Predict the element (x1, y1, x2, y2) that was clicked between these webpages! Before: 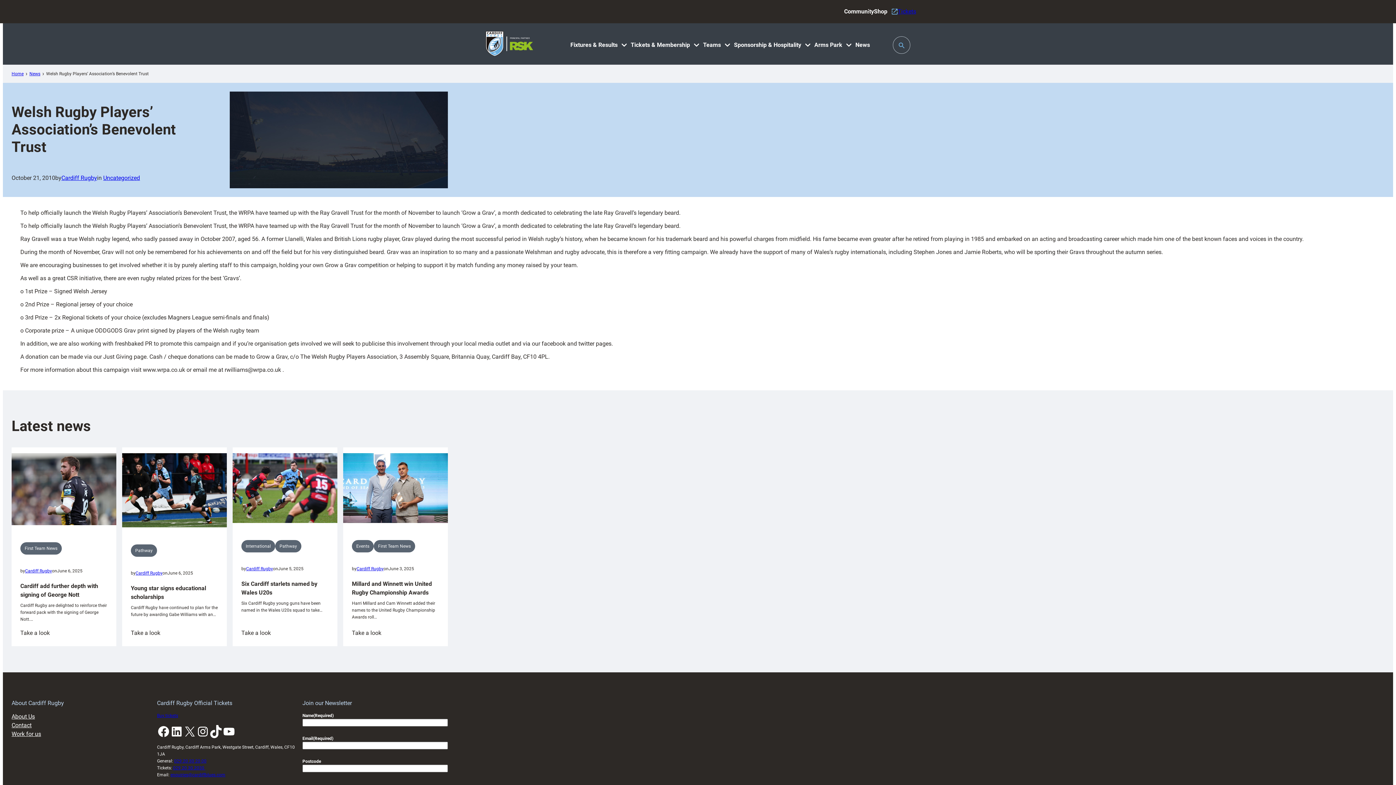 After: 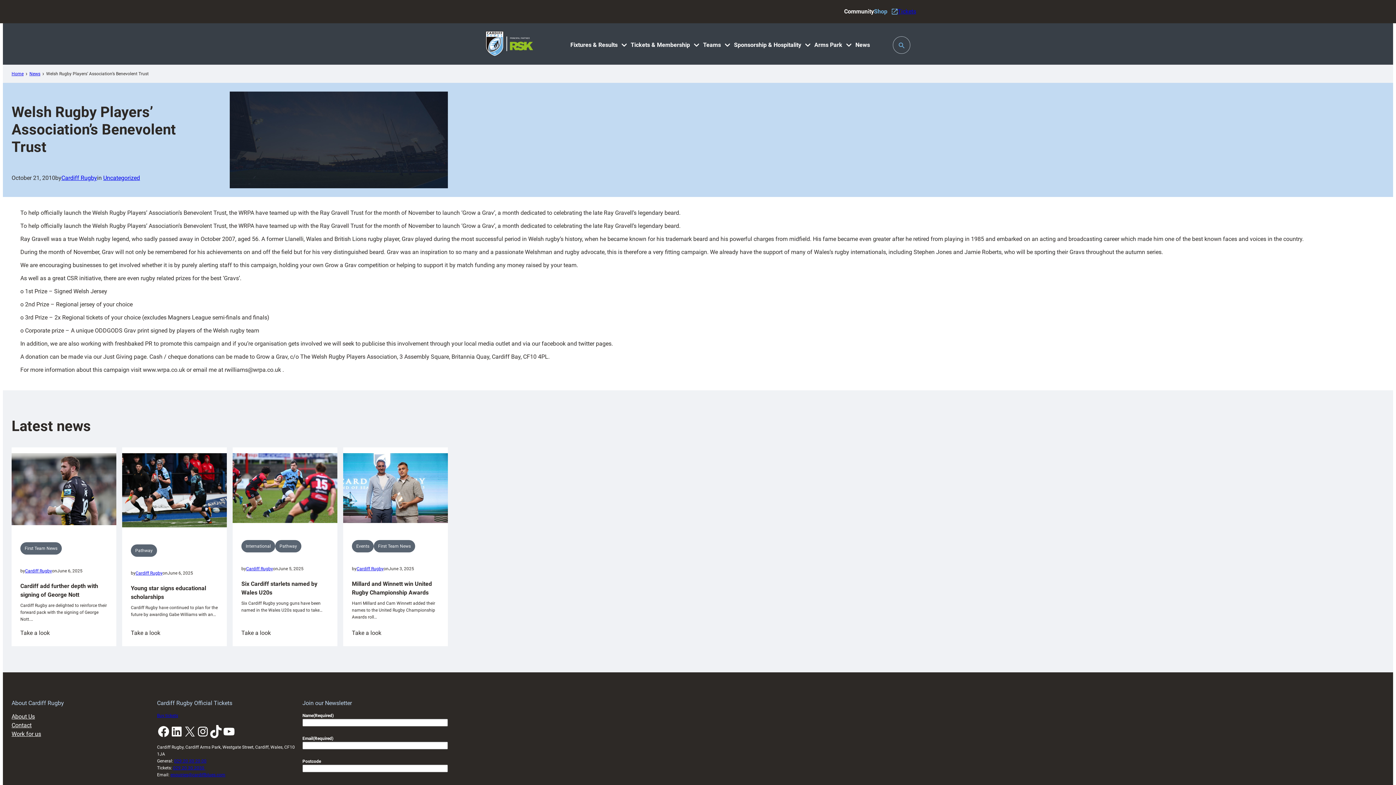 Action: label: Shop bbox: (874, 1, 897, 21)